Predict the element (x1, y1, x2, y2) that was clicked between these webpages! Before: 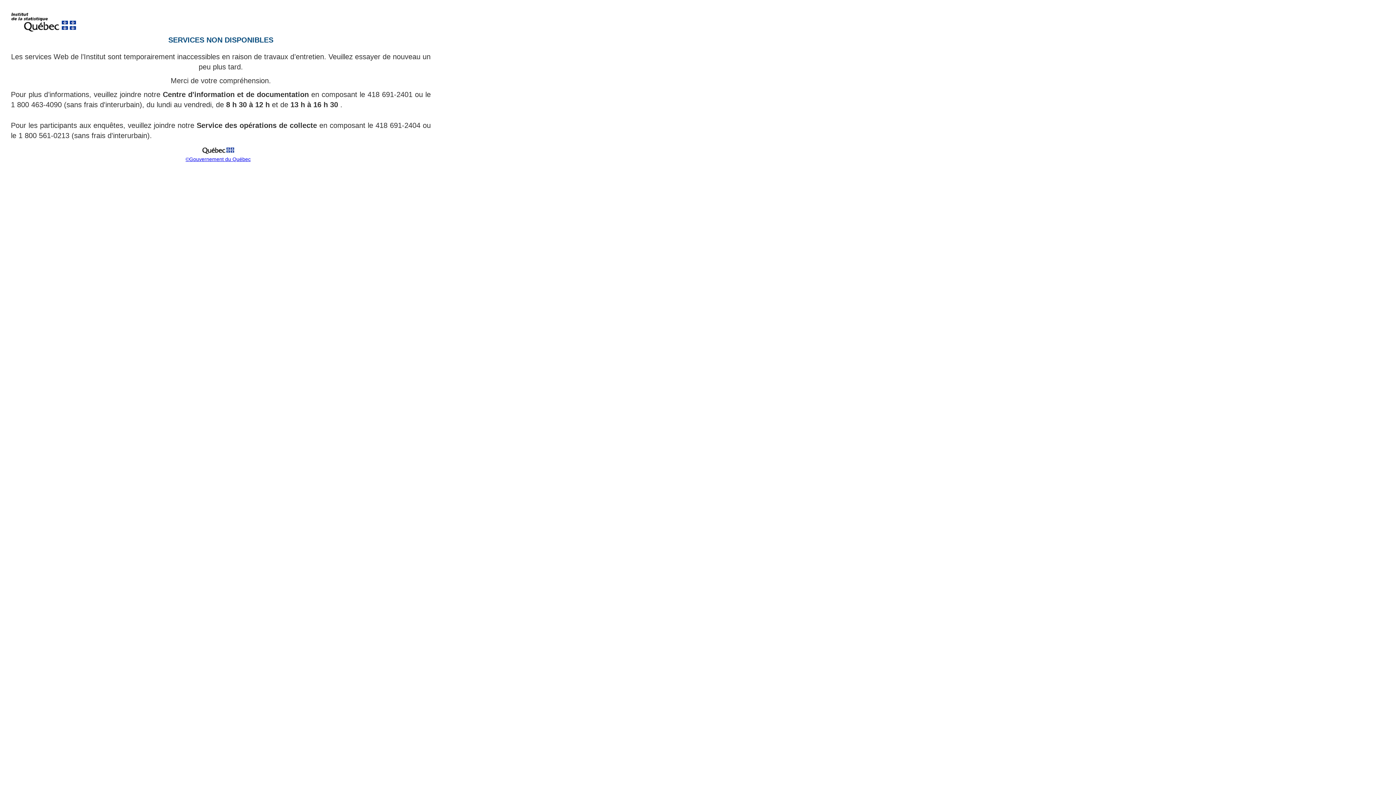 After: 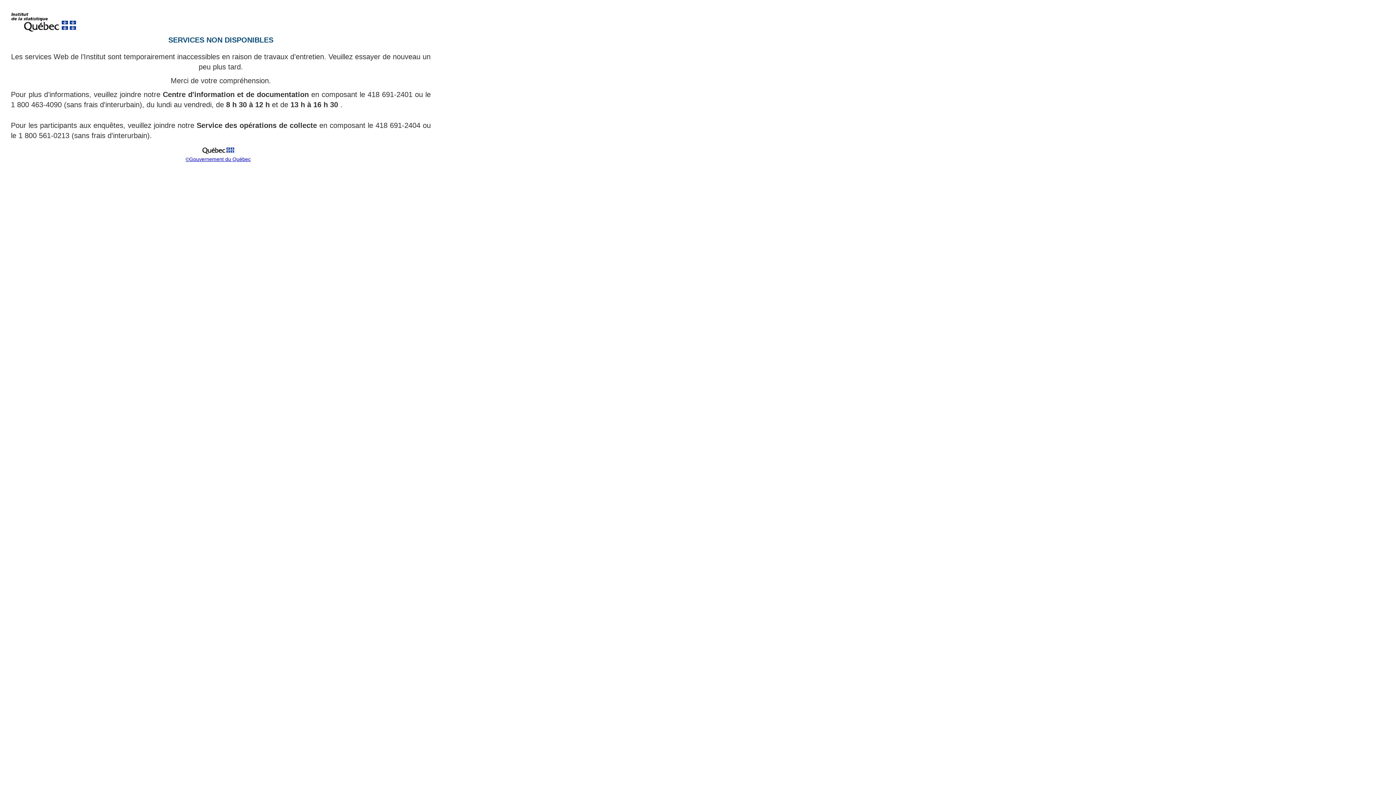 Action: bbox: (185, 156, 250, 162) label: ©Gouvernement du Québec